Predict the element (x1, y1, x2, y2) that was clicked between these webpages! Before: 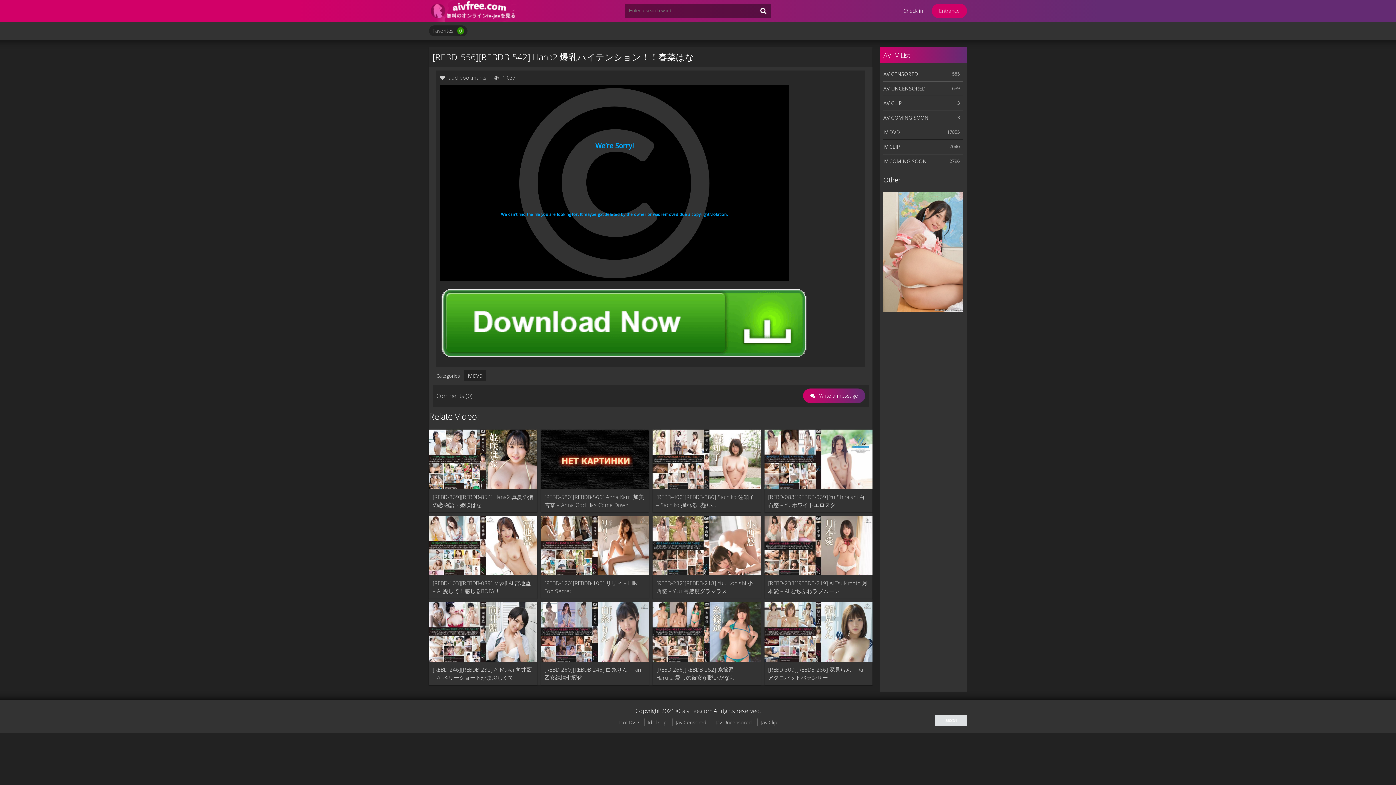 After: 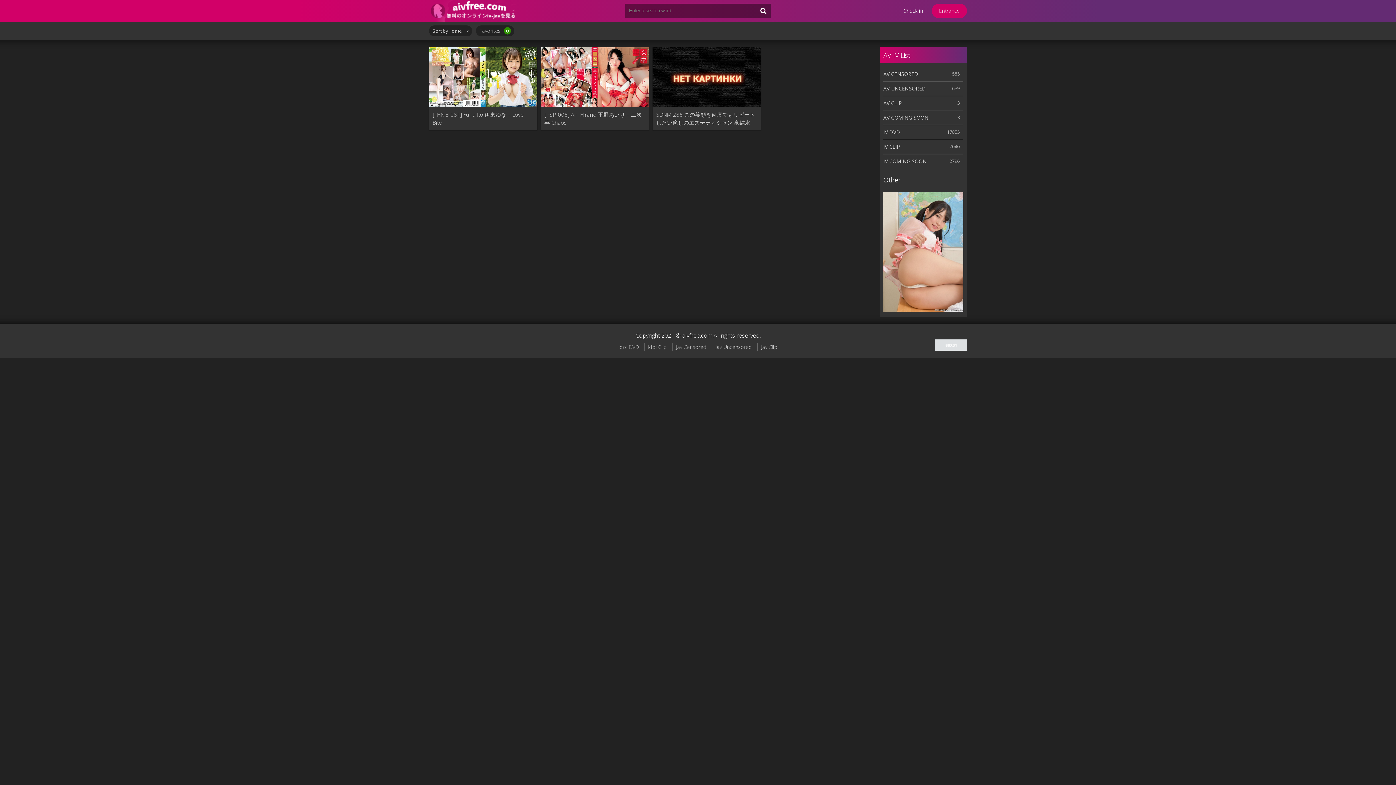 Action: label: AV COMING SOON bbox: (883, 110, 963, 125)